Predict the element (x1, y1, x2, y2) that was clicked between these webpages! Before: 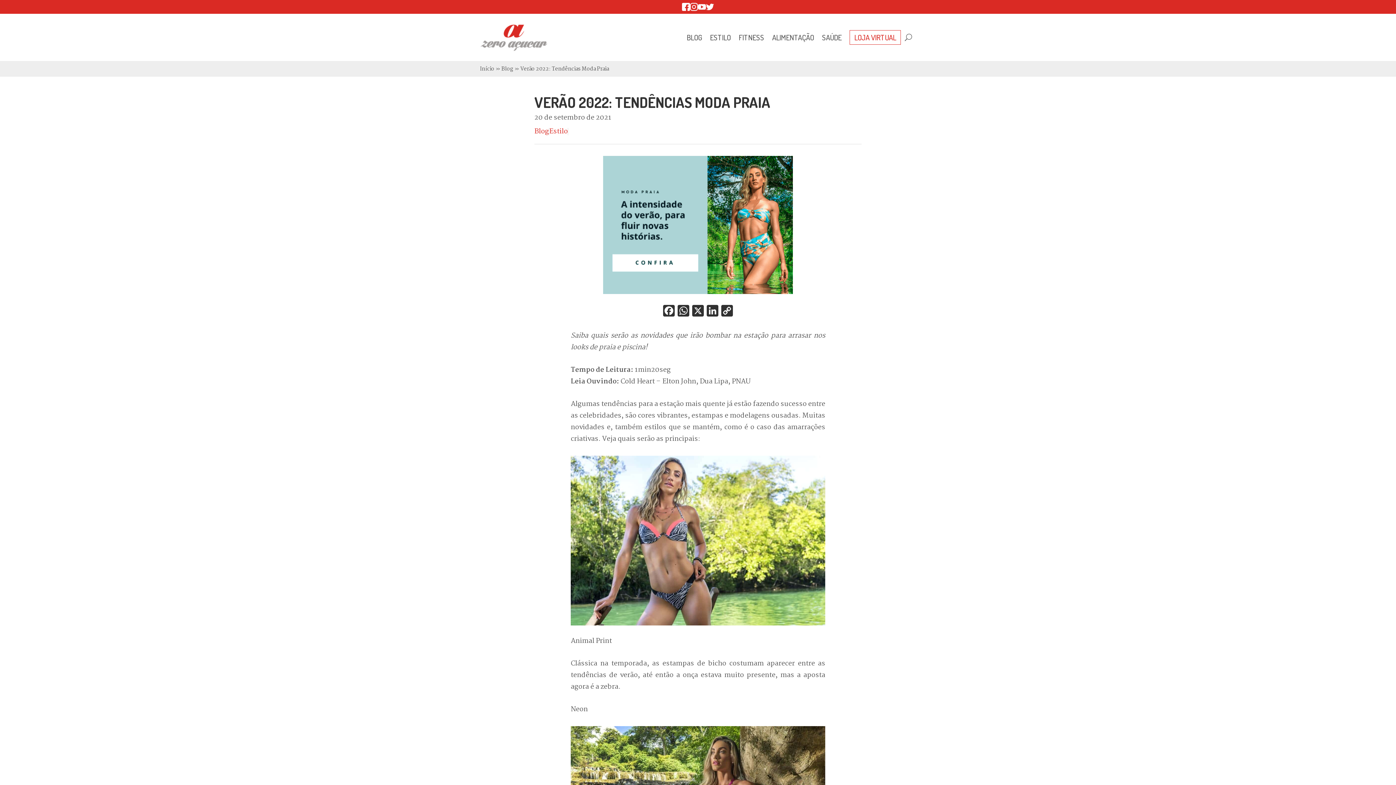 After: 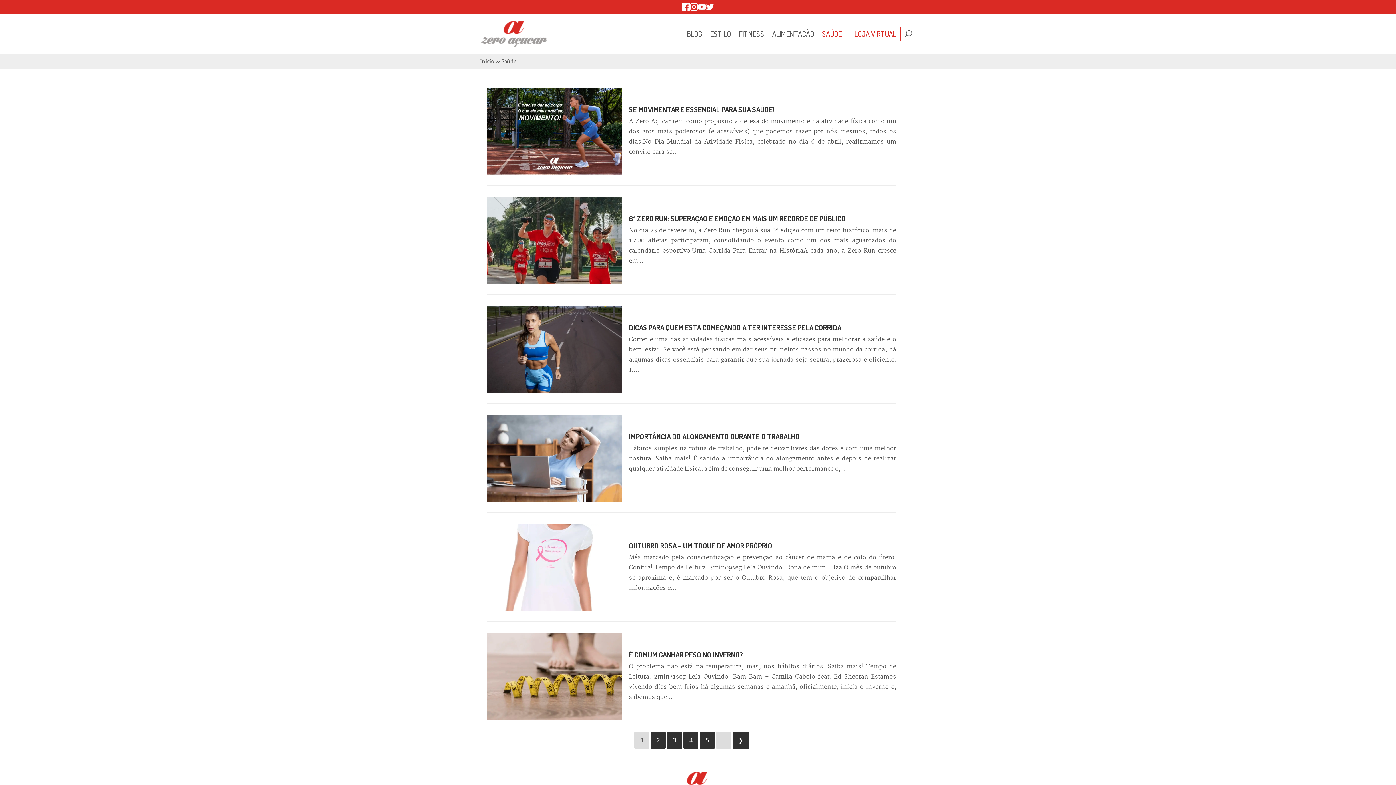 Action: label: SAÚDE bbox: (822, 17, 841, 57)